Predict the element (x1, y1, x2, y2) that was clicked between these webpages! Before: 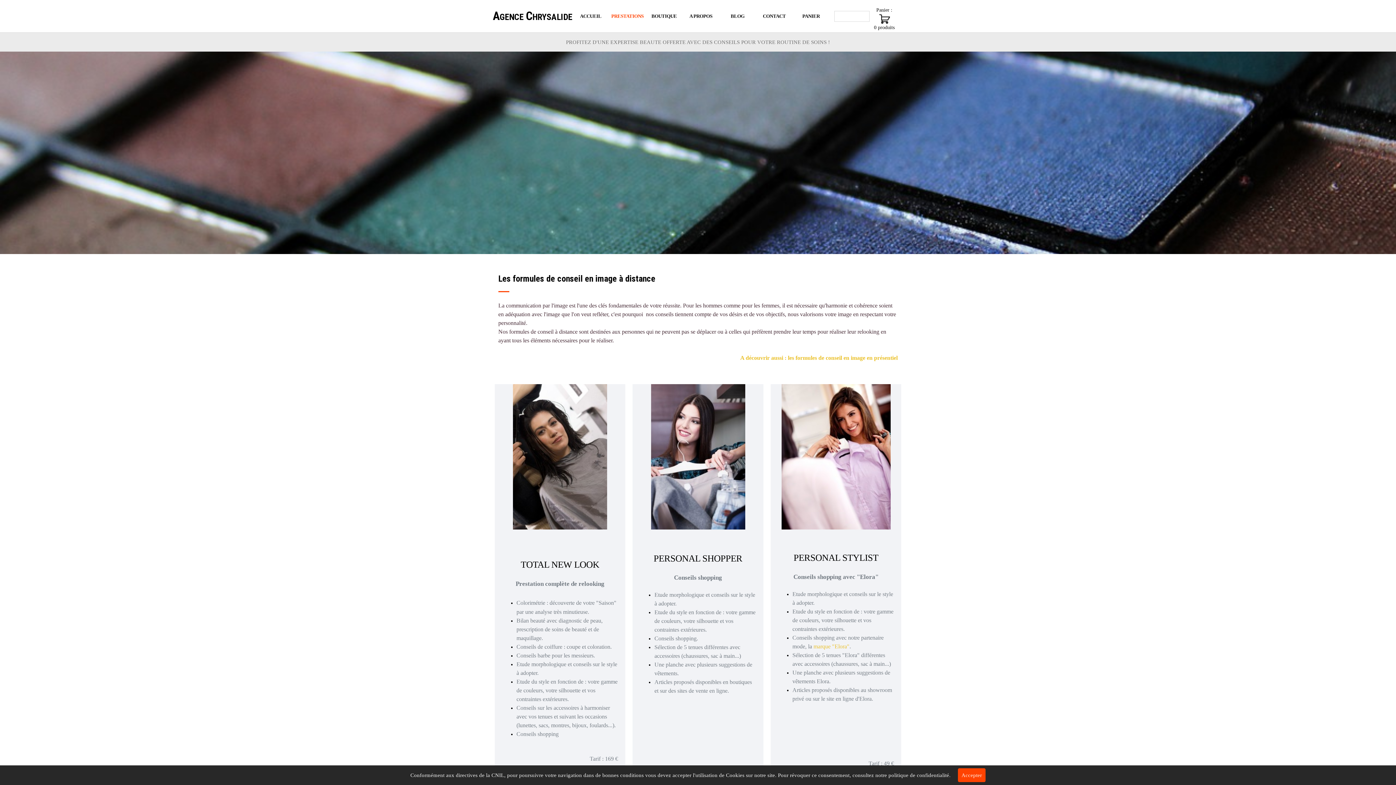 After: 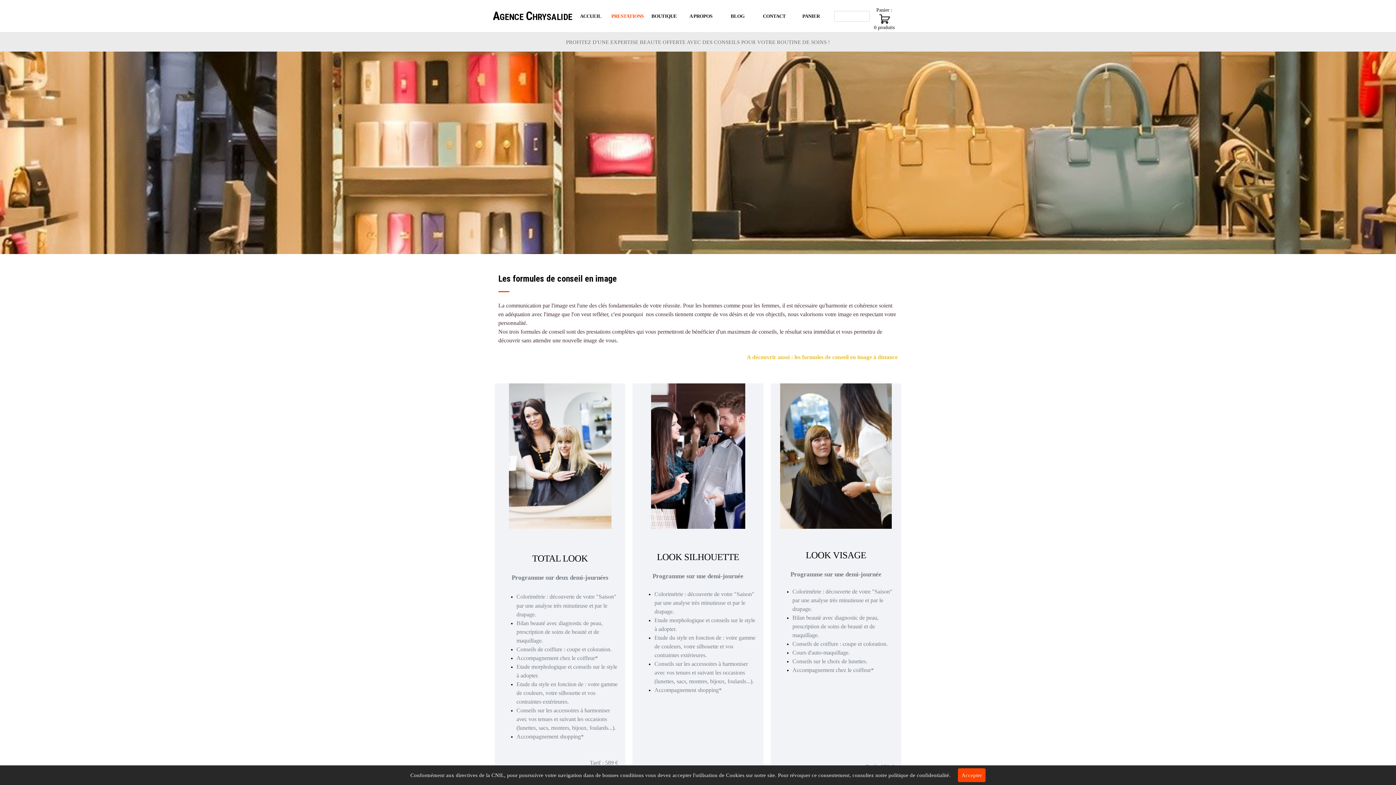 Action: label: A découvrir aussi : les formules de conseil en image en présentiel bbox: (740, 354, 897, 361)